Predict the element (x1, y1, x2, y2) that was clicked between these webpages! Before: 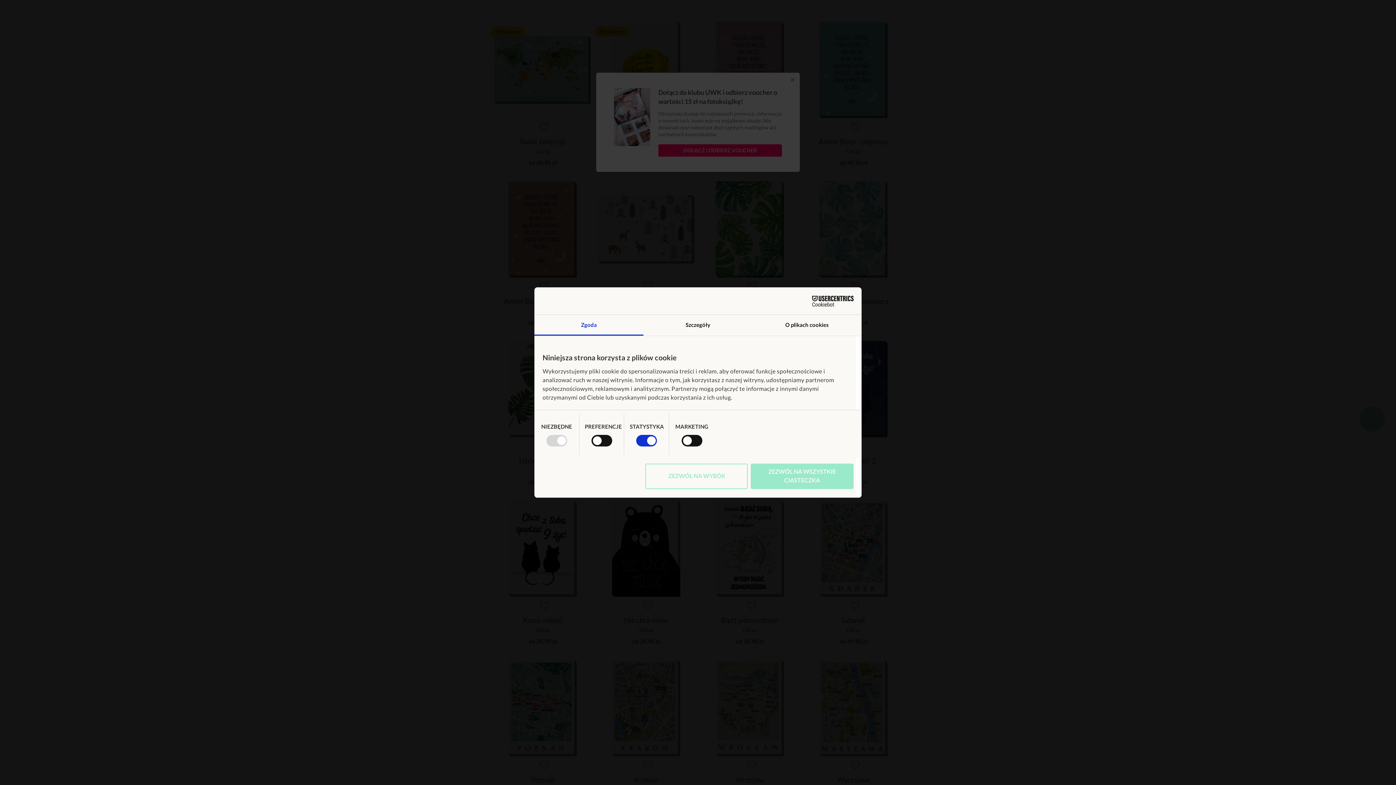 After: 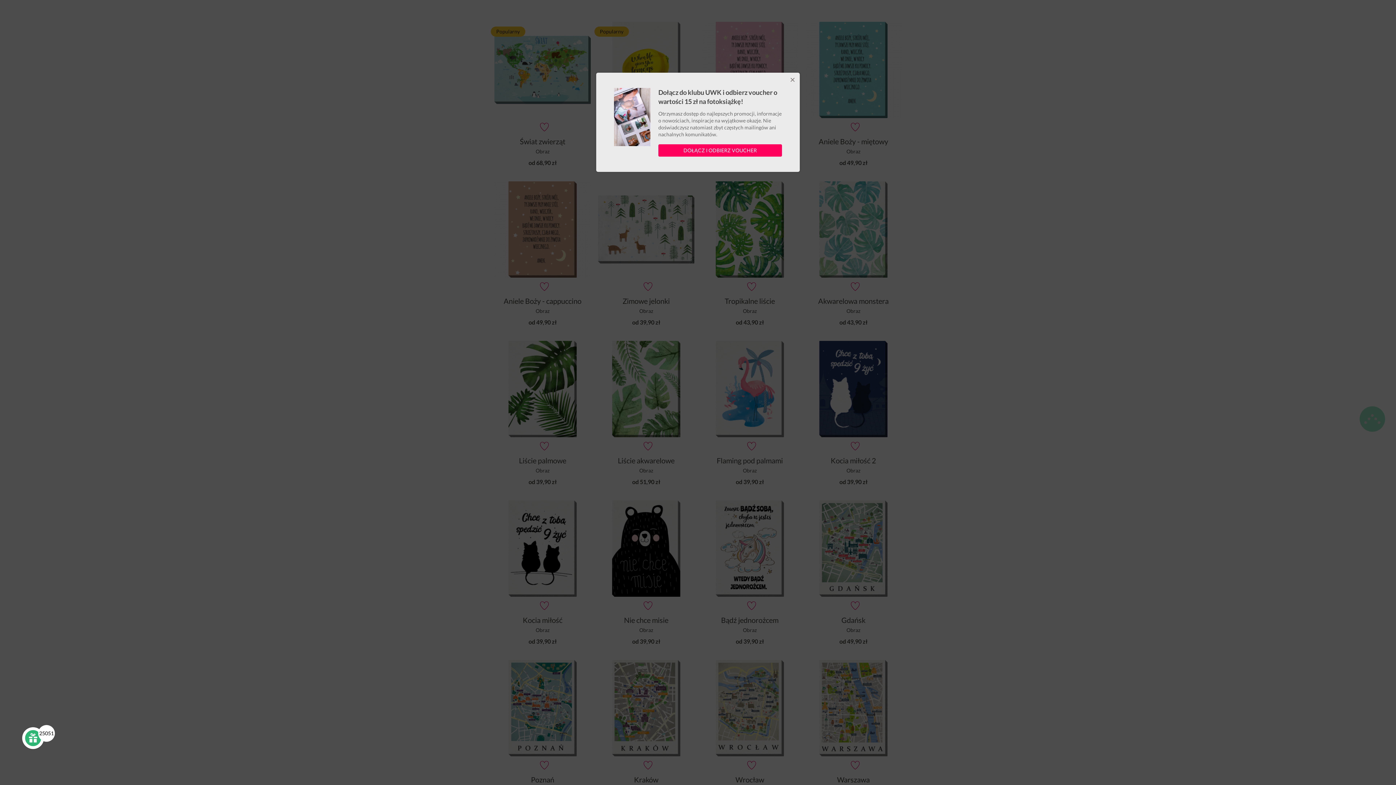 Action: label: ZEZWÓL NA WSZYSTKIE CIASTECZKA bbox: (751, 463, 853, 489)